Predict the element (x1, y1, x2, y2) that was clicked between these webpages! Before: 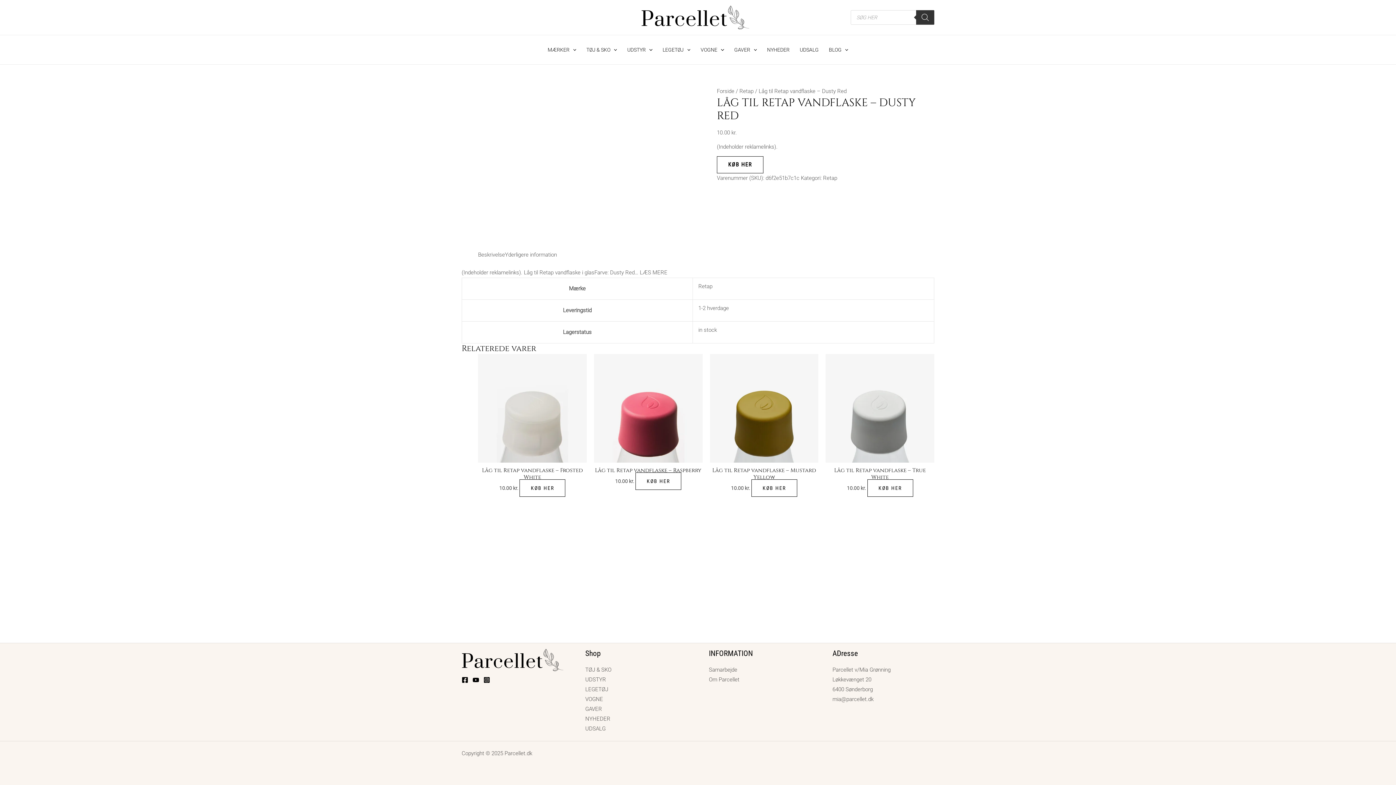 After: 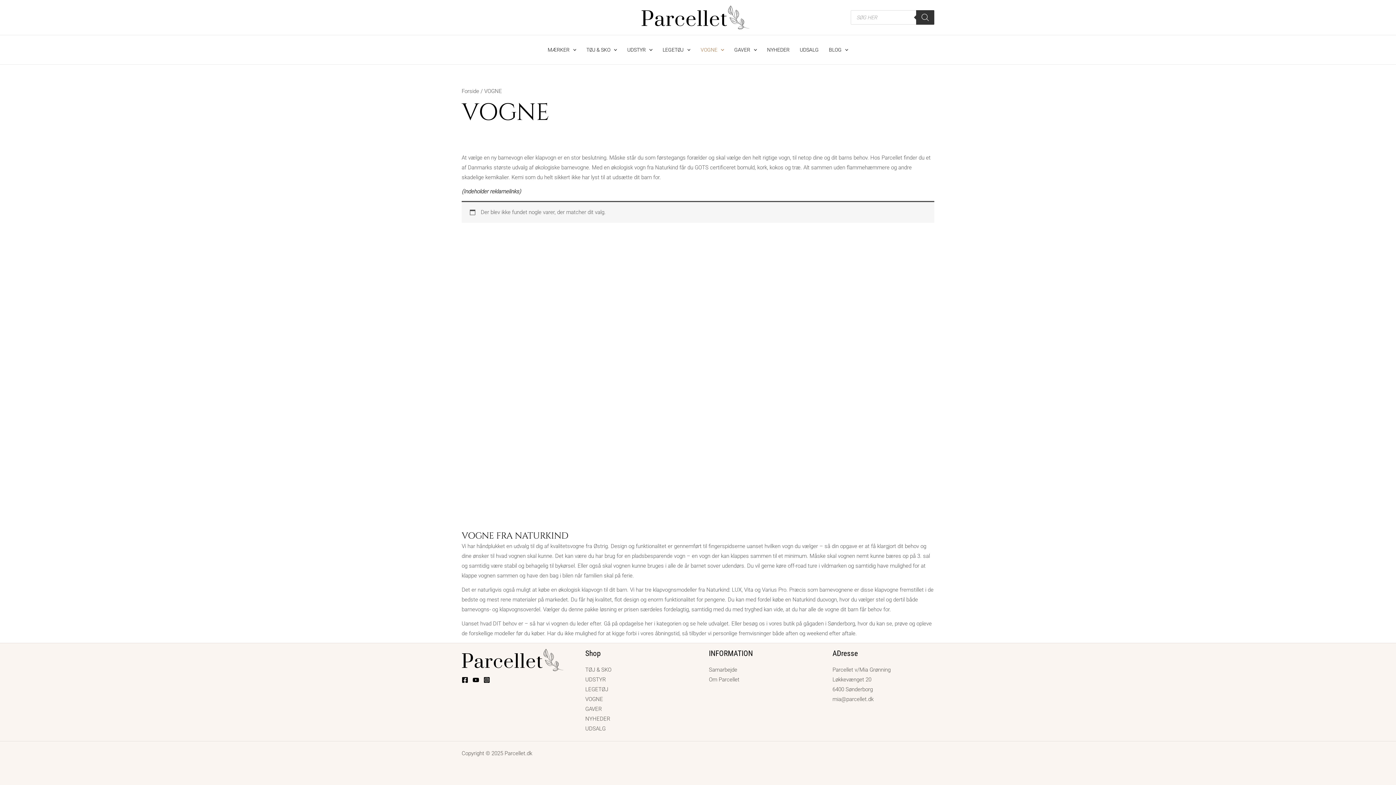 Action: label: VOGNE bbox: (585, 696, 603, 702)